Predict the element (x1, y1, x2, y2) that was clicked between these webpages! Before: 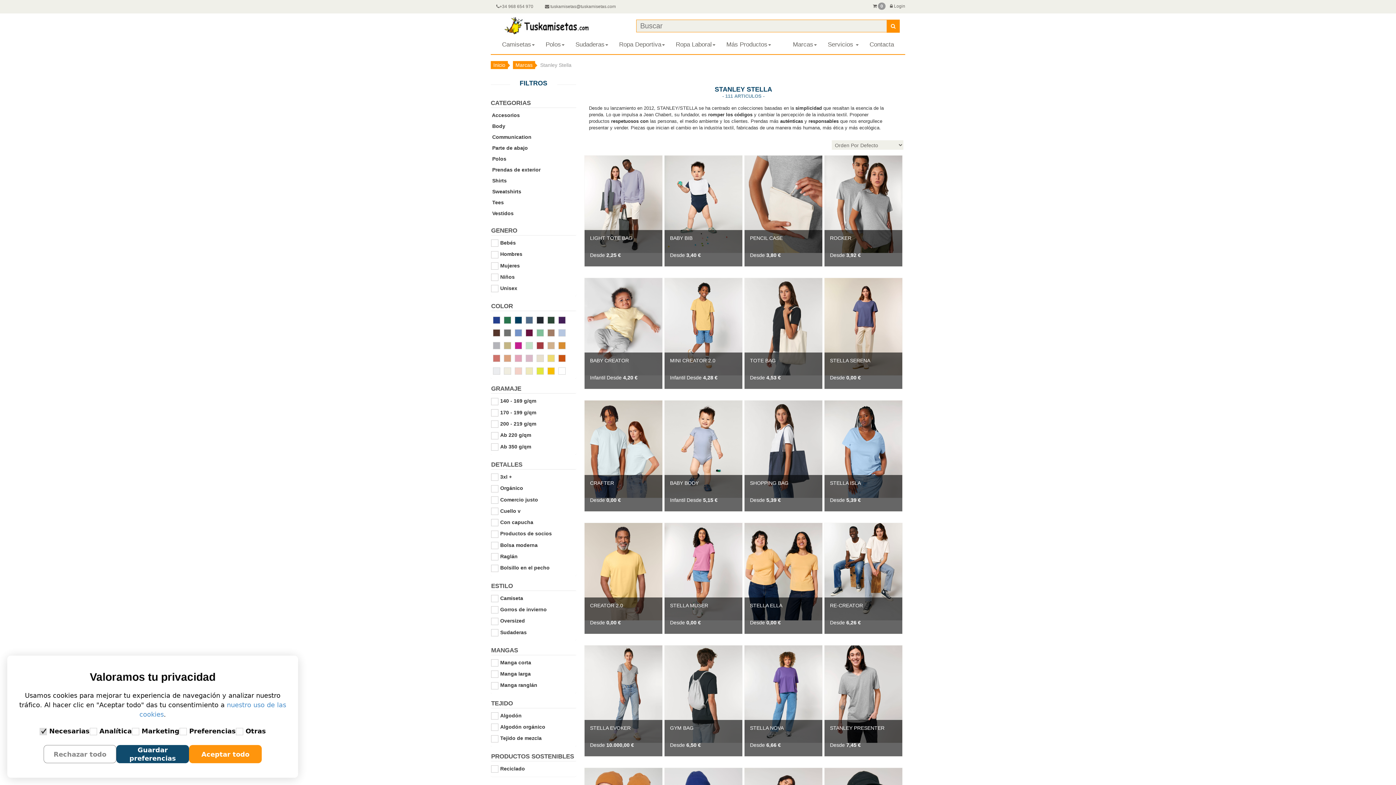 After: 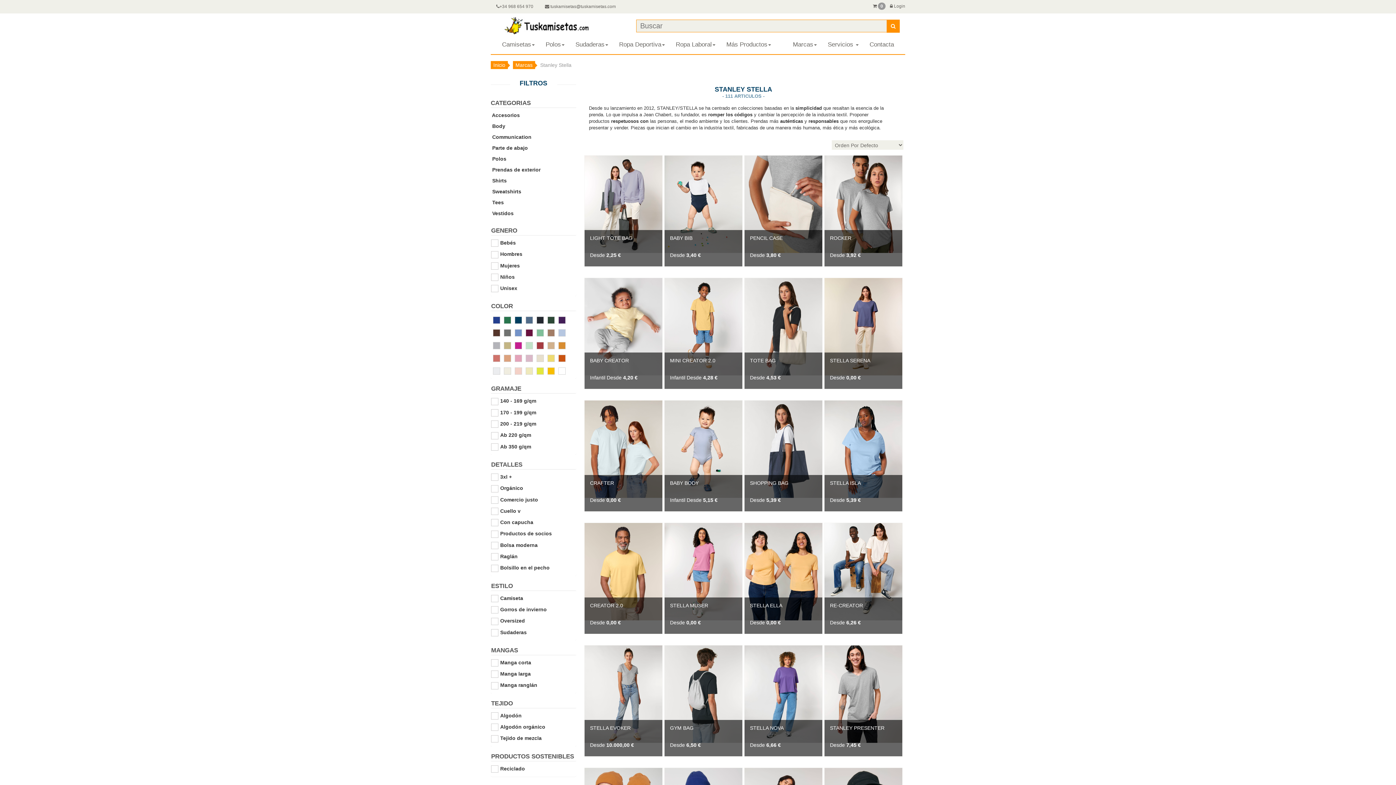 Action: label: Rechazar todo bbox: (43, 745, 116, 763)